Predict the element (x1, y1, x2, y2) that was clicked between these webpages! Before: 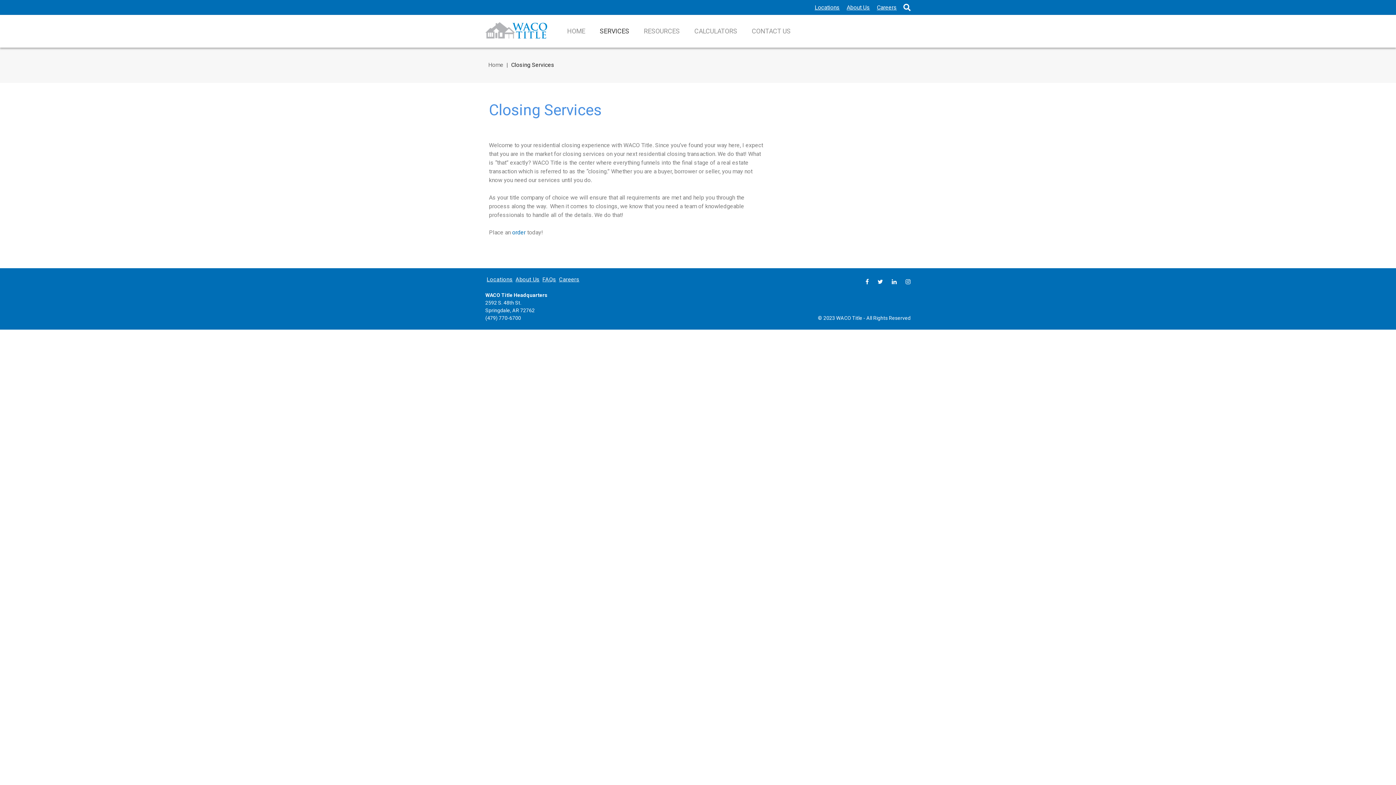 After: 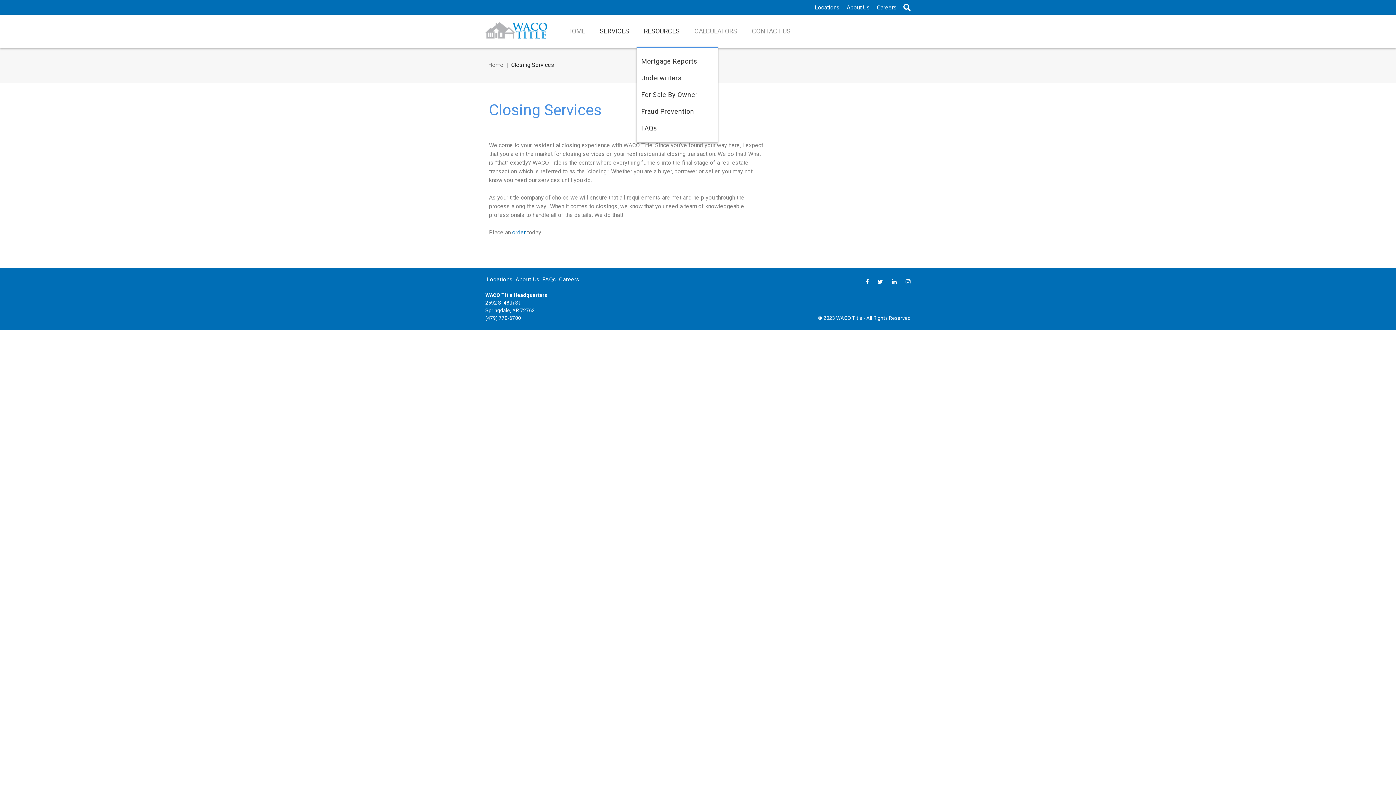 Action: label: RESOURCES bbox: (636, 14, 687, 47)